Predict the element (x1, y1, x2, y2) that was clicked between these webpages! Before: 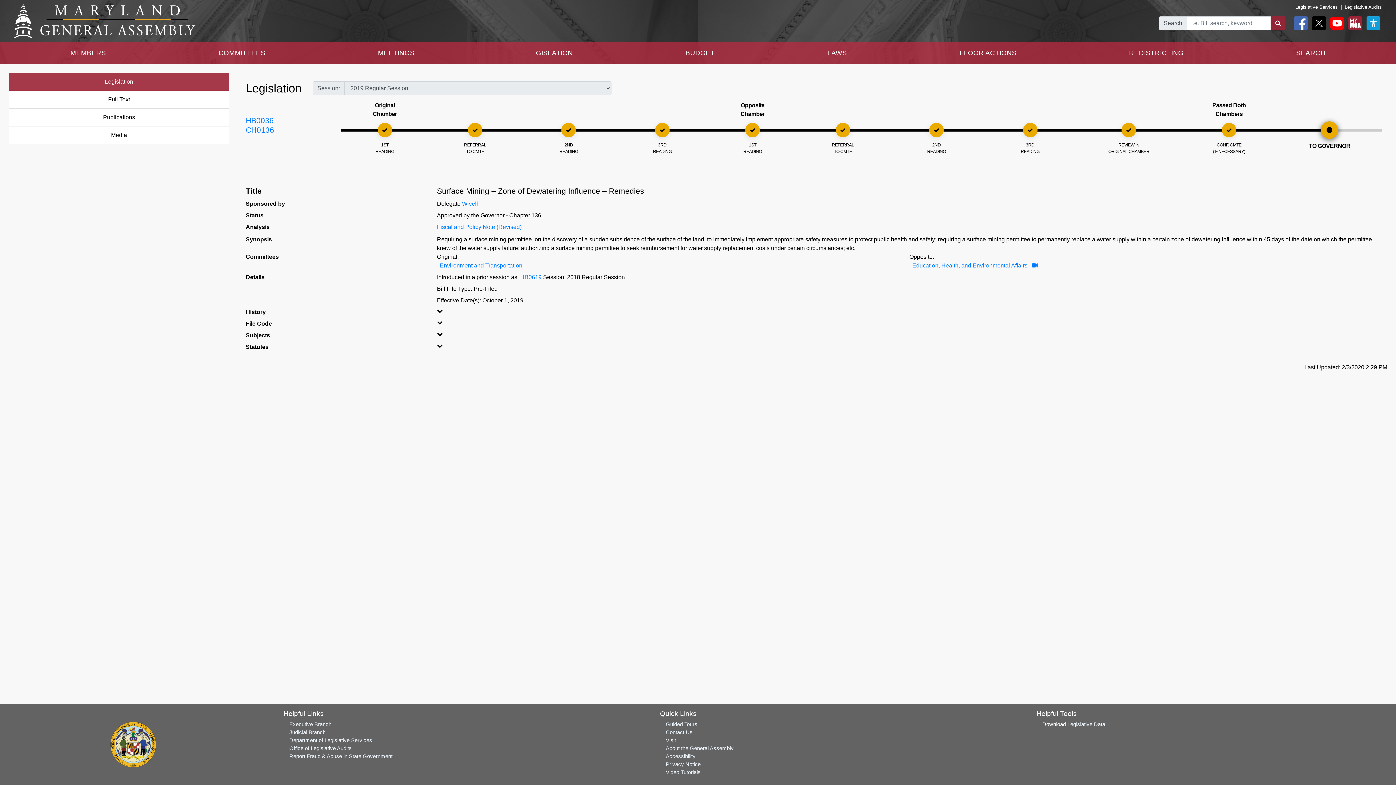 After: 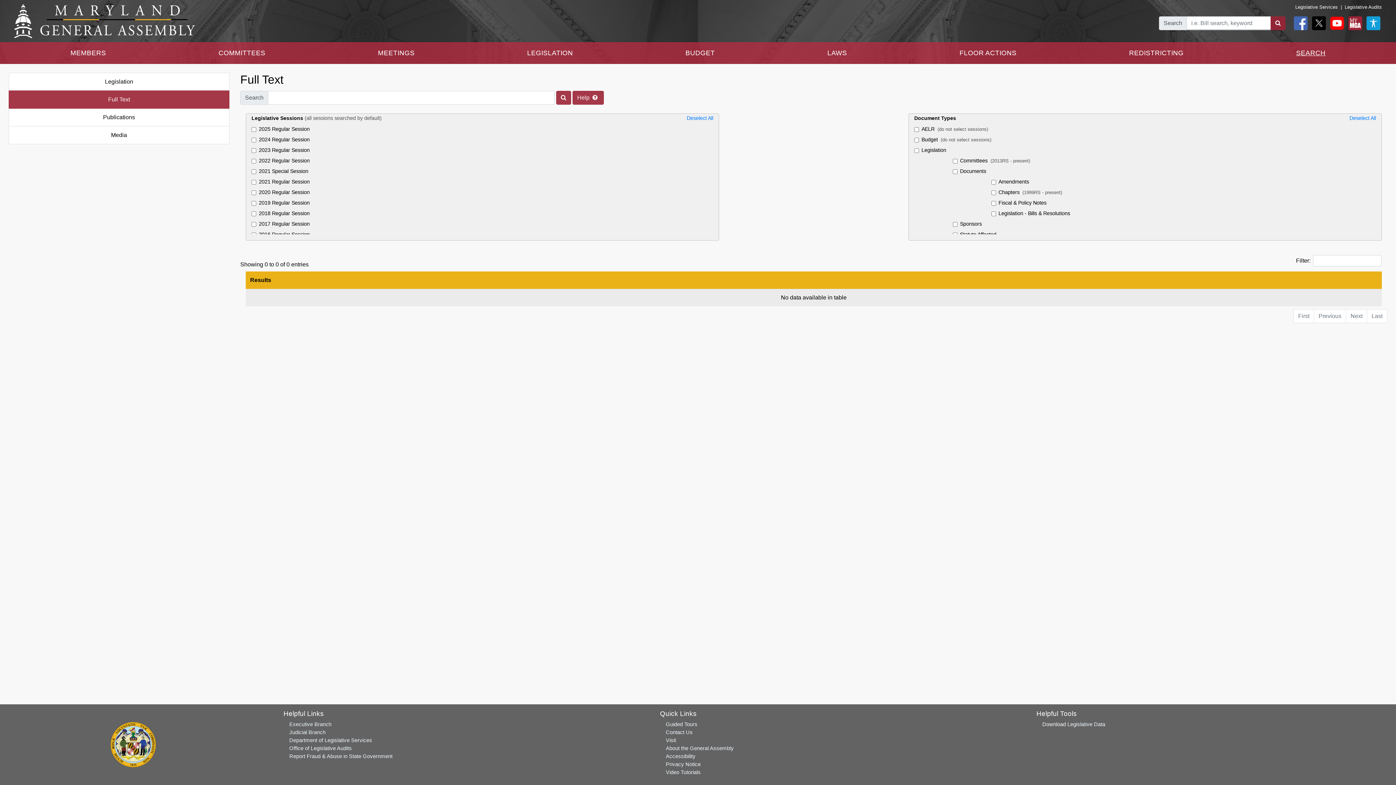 Action: bbox: (8, 90, 229, 108) label: Full Text